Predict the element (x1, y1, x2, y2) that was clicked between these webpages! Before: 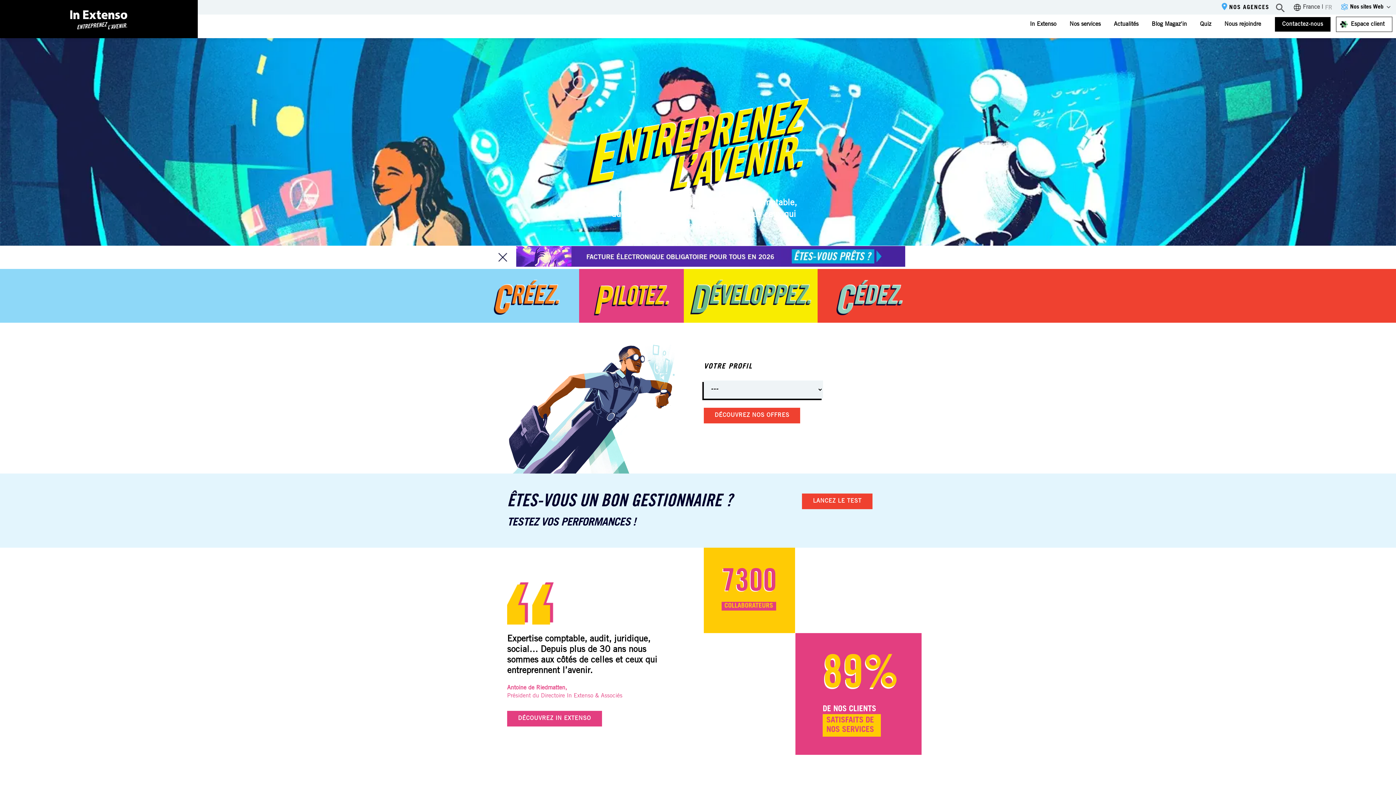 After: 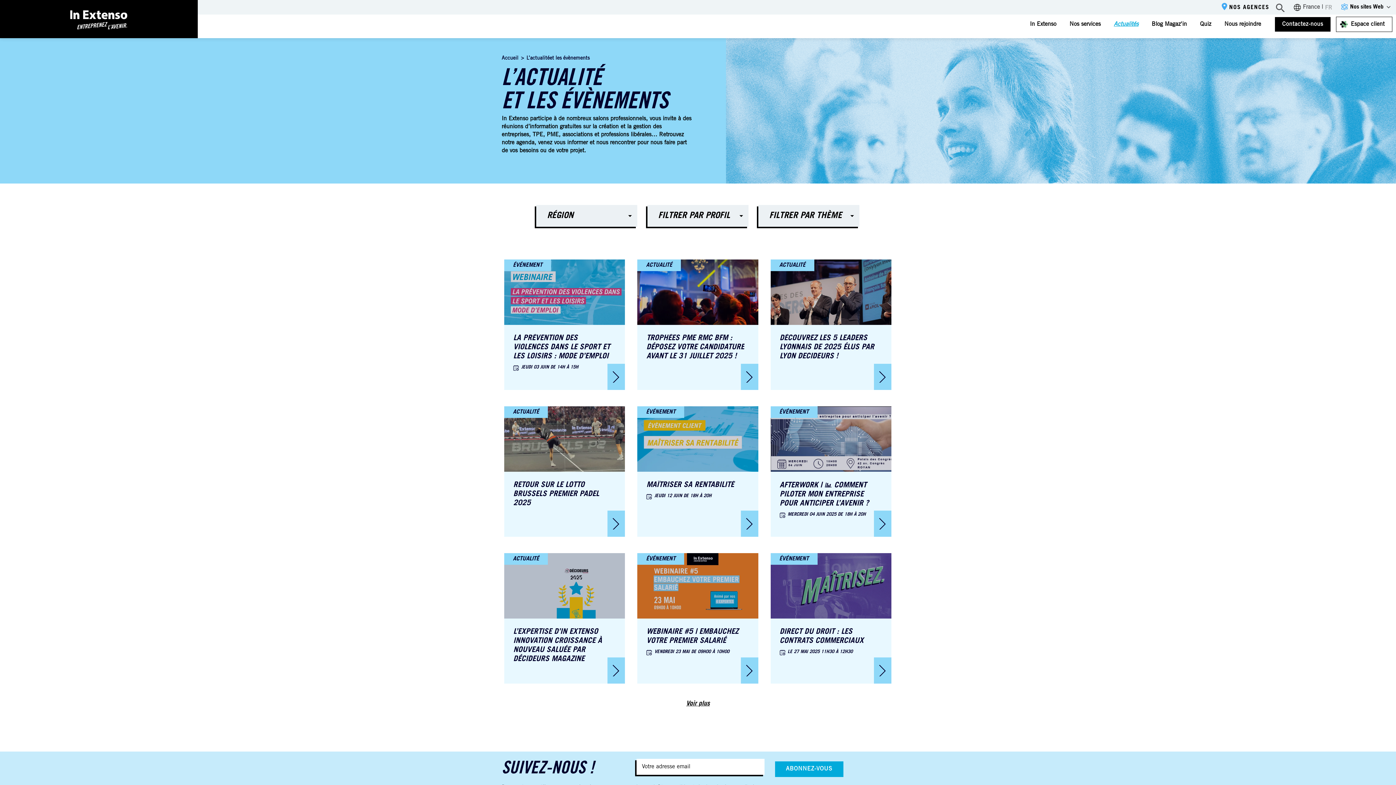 Action: label: Actualités bbox: (1107, 17, 1145, 31)